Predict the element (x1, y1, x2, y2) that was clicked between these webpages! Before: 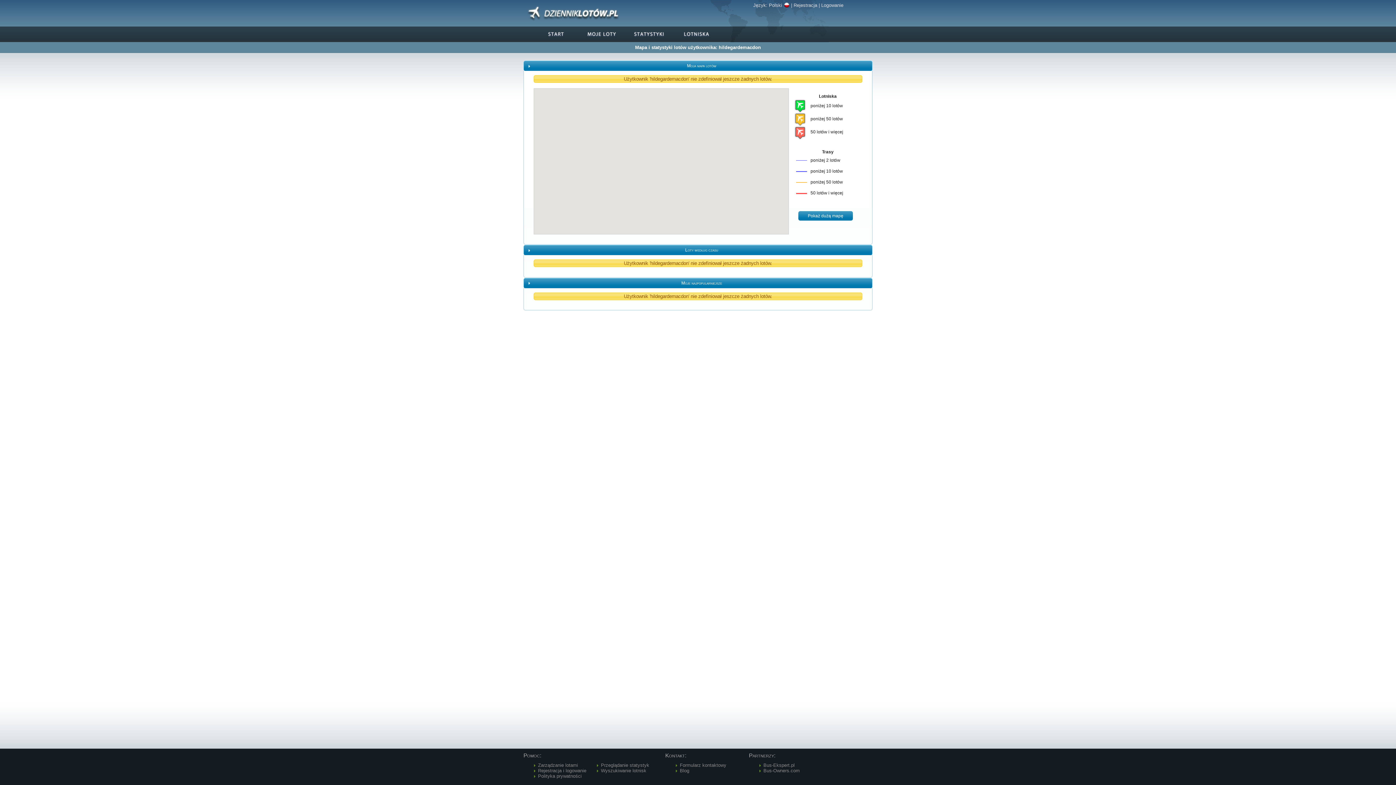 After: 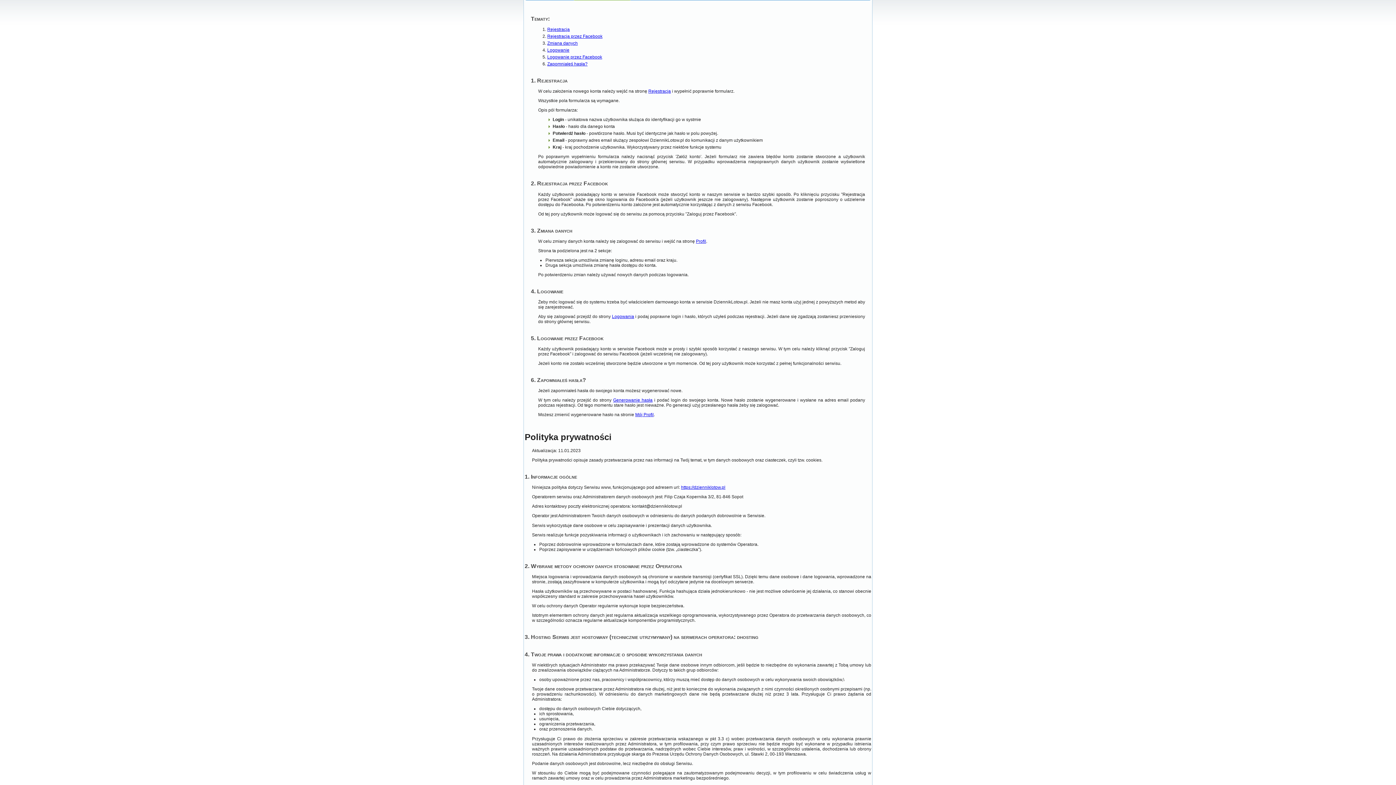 Action: bbox: (538, 768, 586, 773) label: Rejestracja i logowanie